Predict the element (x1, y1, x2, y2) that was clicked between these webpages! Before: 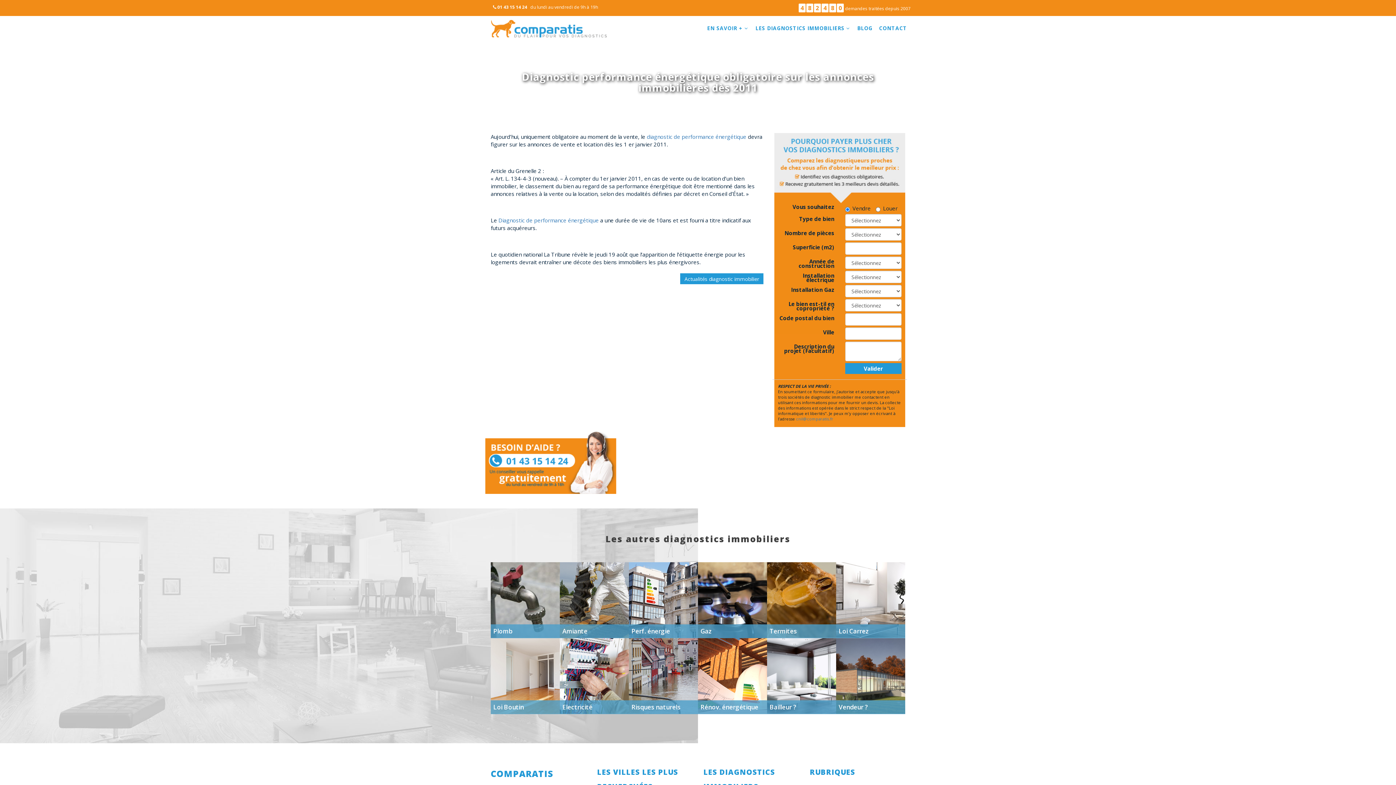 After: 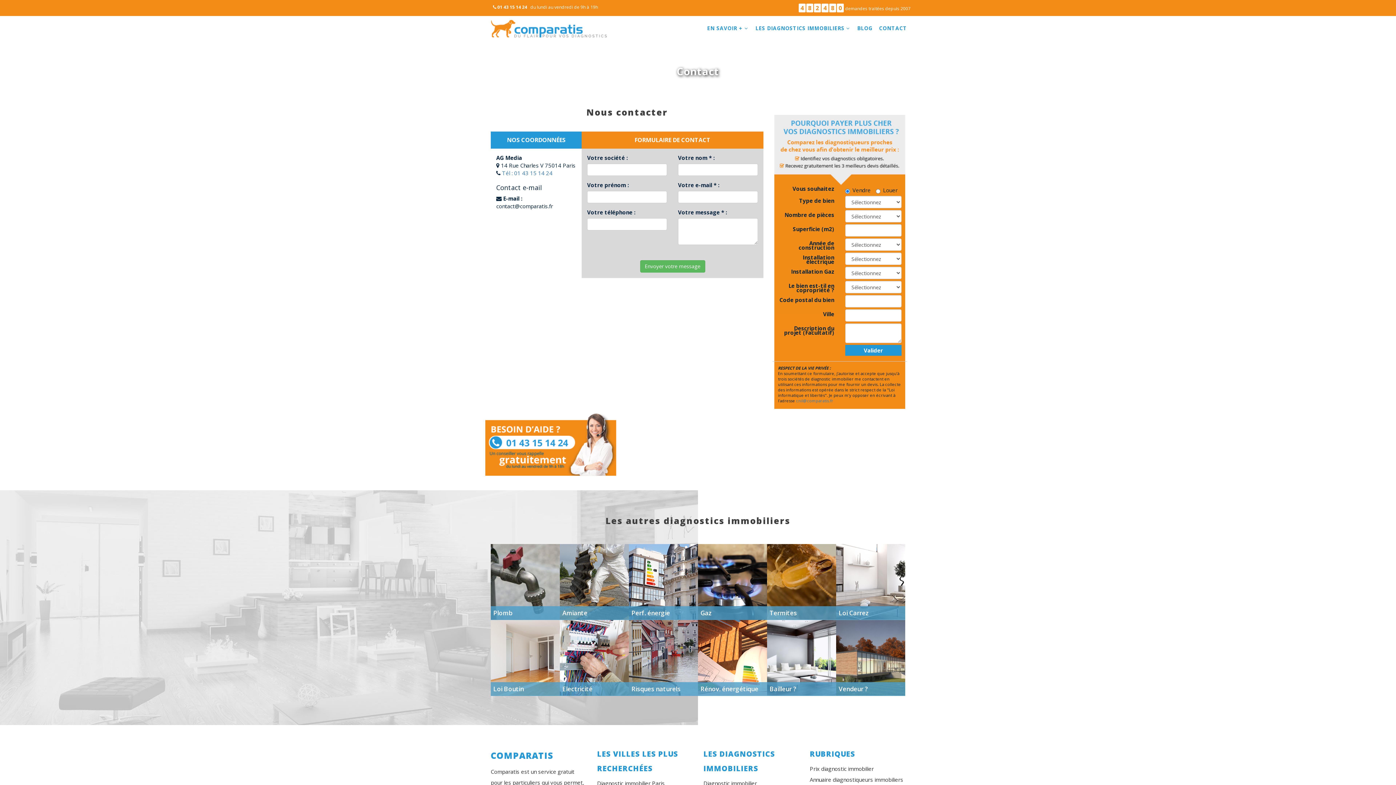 Action: bbox: (876, 20, 910, 36) label: CONTACT